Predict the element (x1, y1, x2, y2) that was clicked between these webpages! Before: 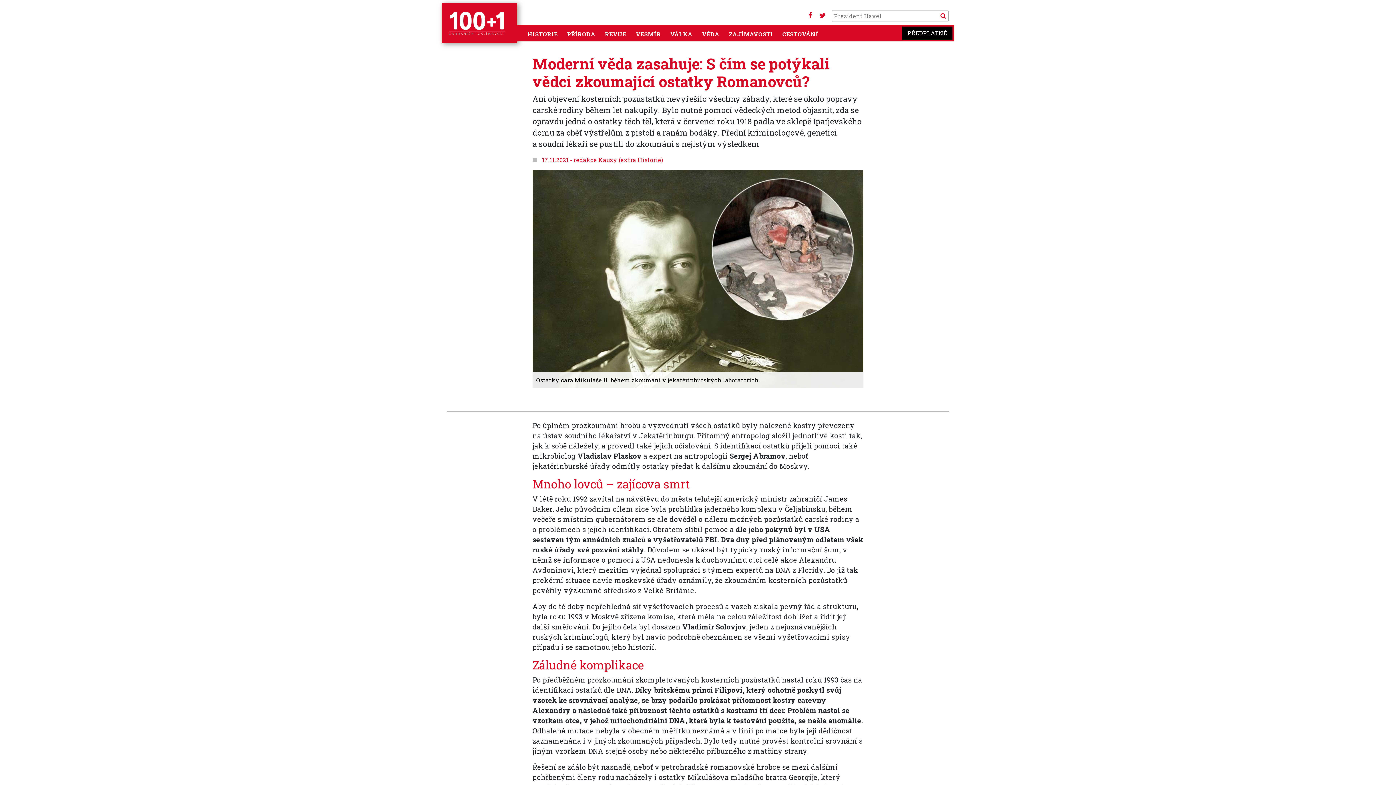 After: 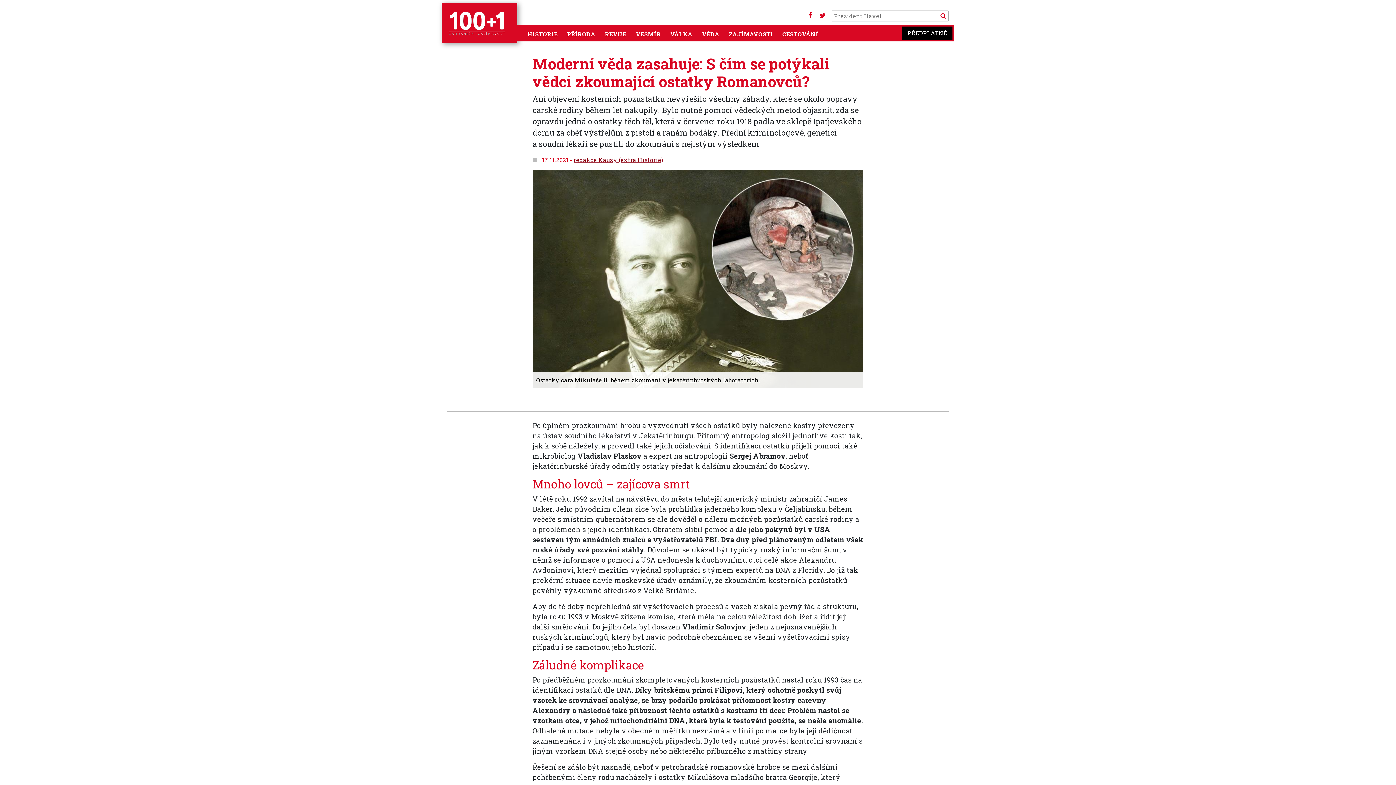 Action: bbox: (573, 156, 663, 163) label: redakce Kauzy (extra Historie)